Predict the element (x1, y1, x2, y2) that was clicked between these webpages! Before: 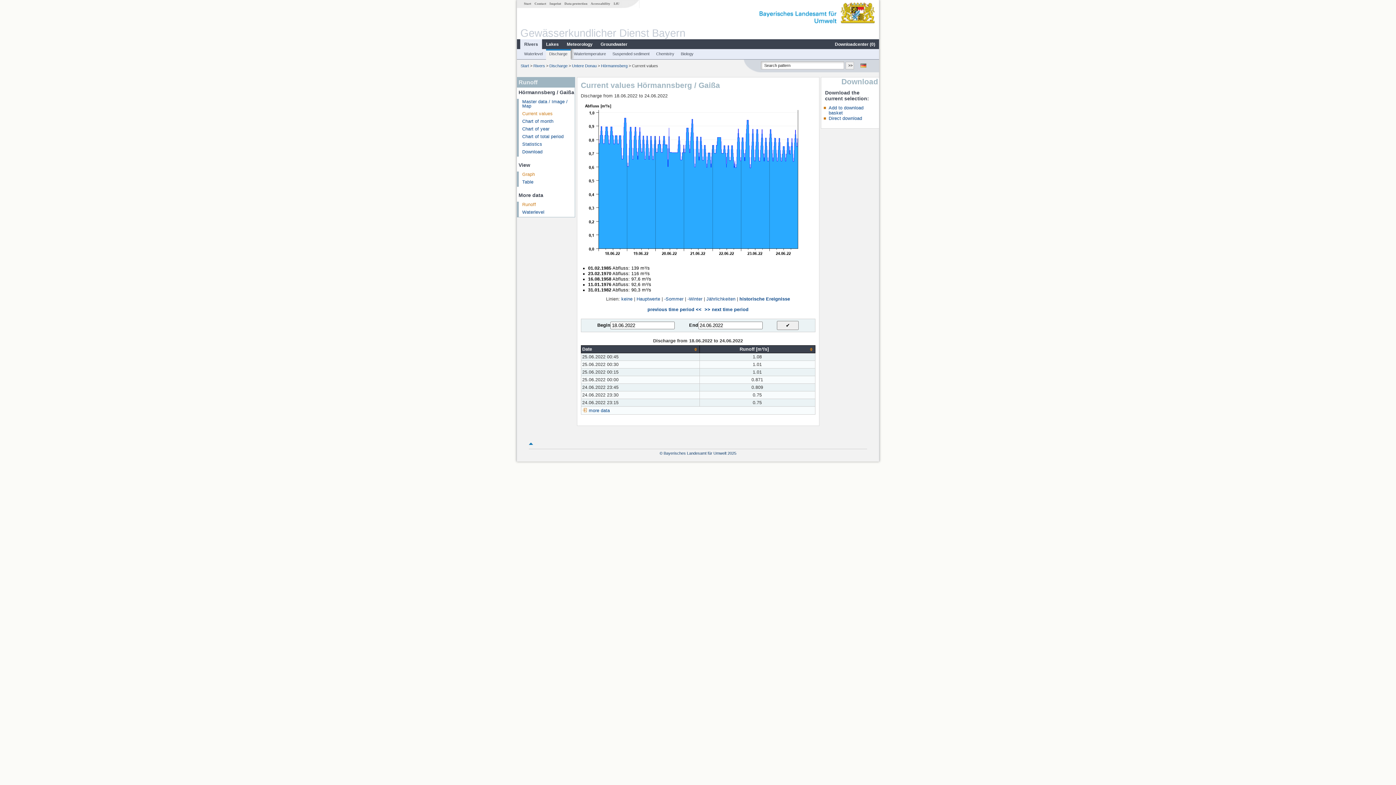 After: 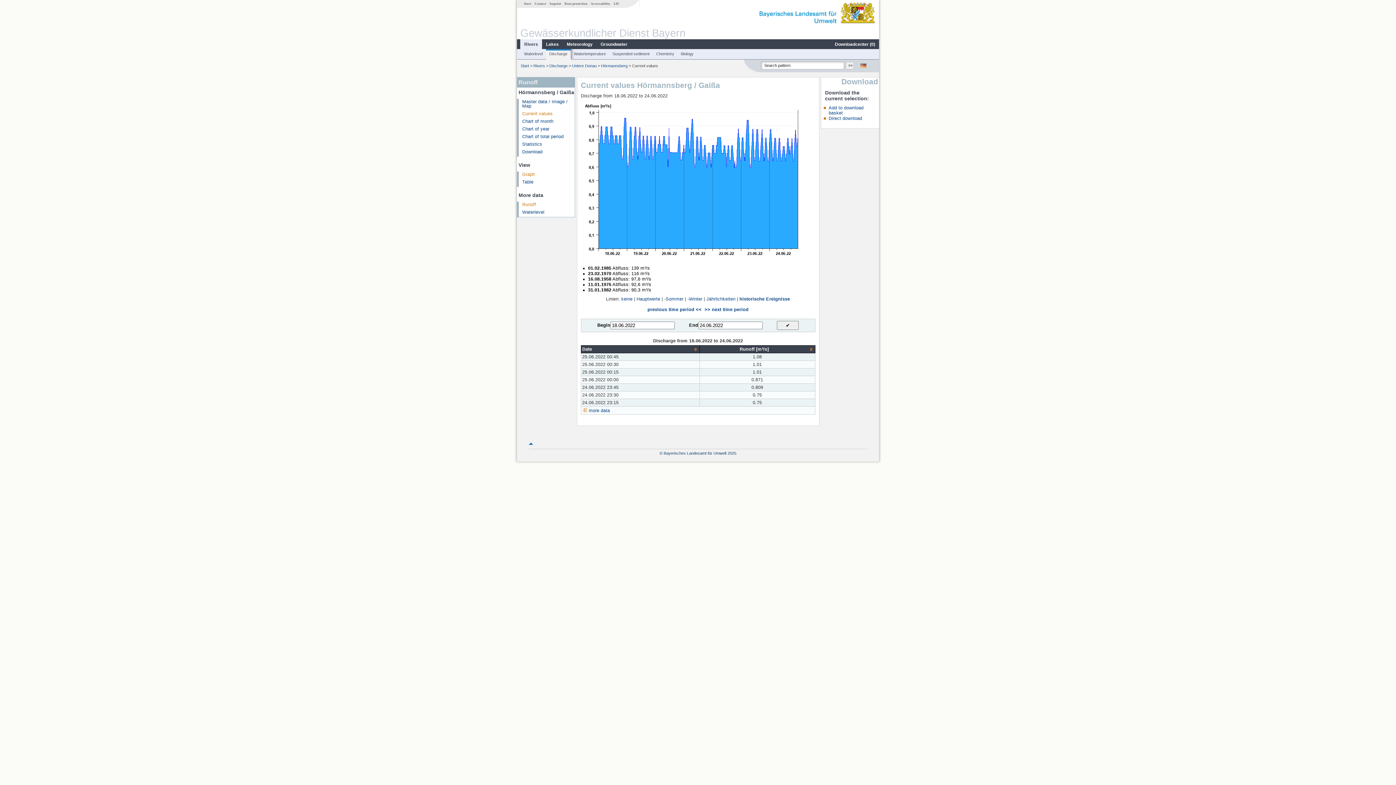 Action: label: historische Ereignisse bbox: (739, 296, 790, 301)